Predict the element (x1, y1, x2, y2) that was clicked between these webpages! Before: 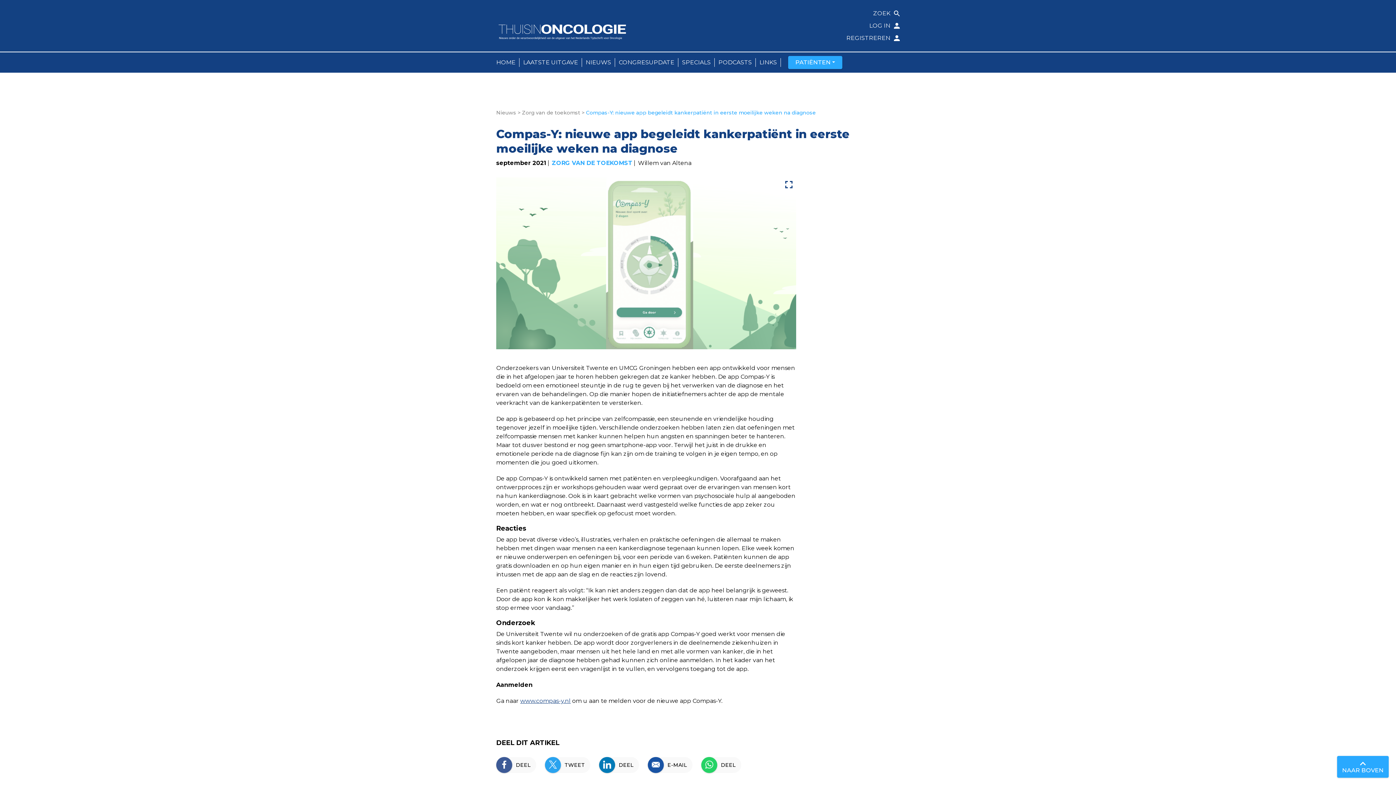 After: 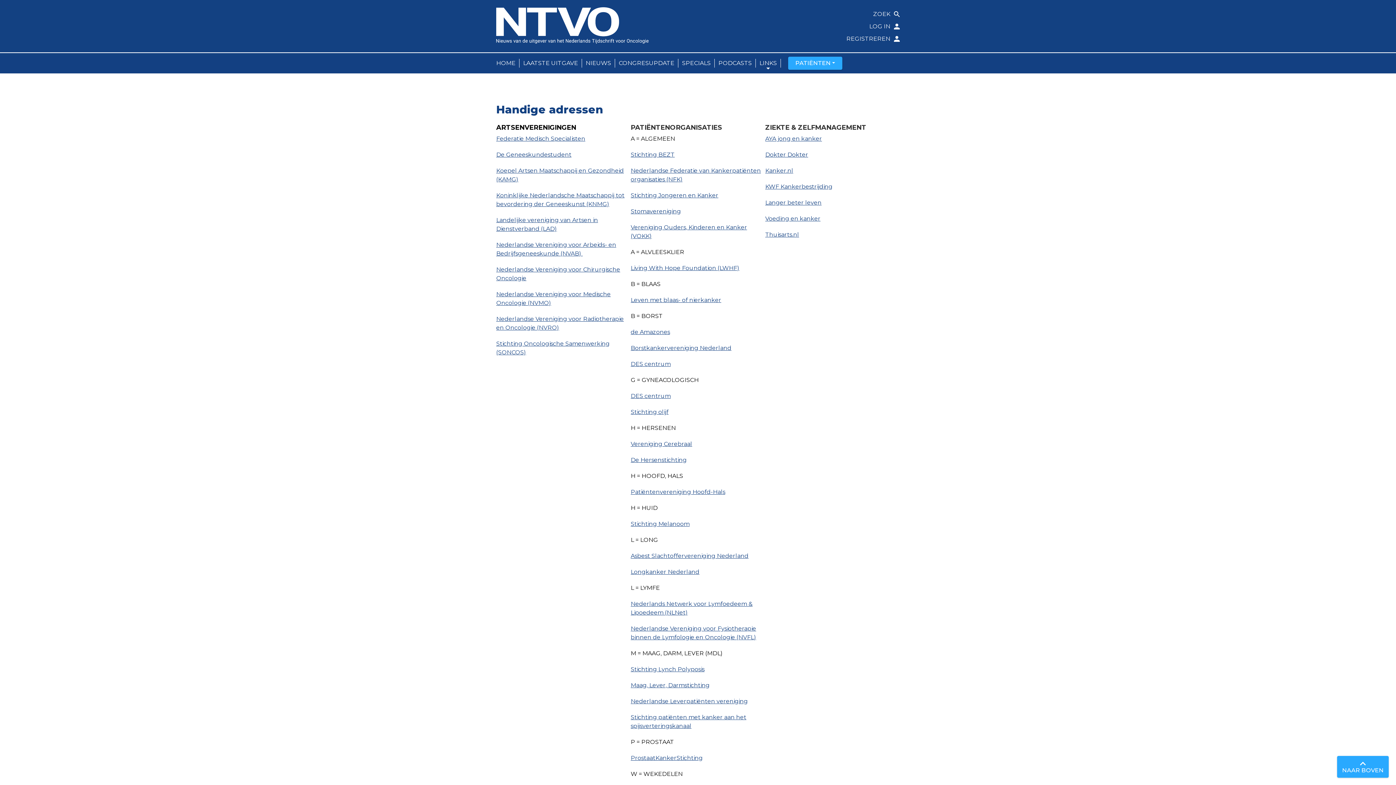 Action: bbox: (756, 58, 781, 66) label: LINKS